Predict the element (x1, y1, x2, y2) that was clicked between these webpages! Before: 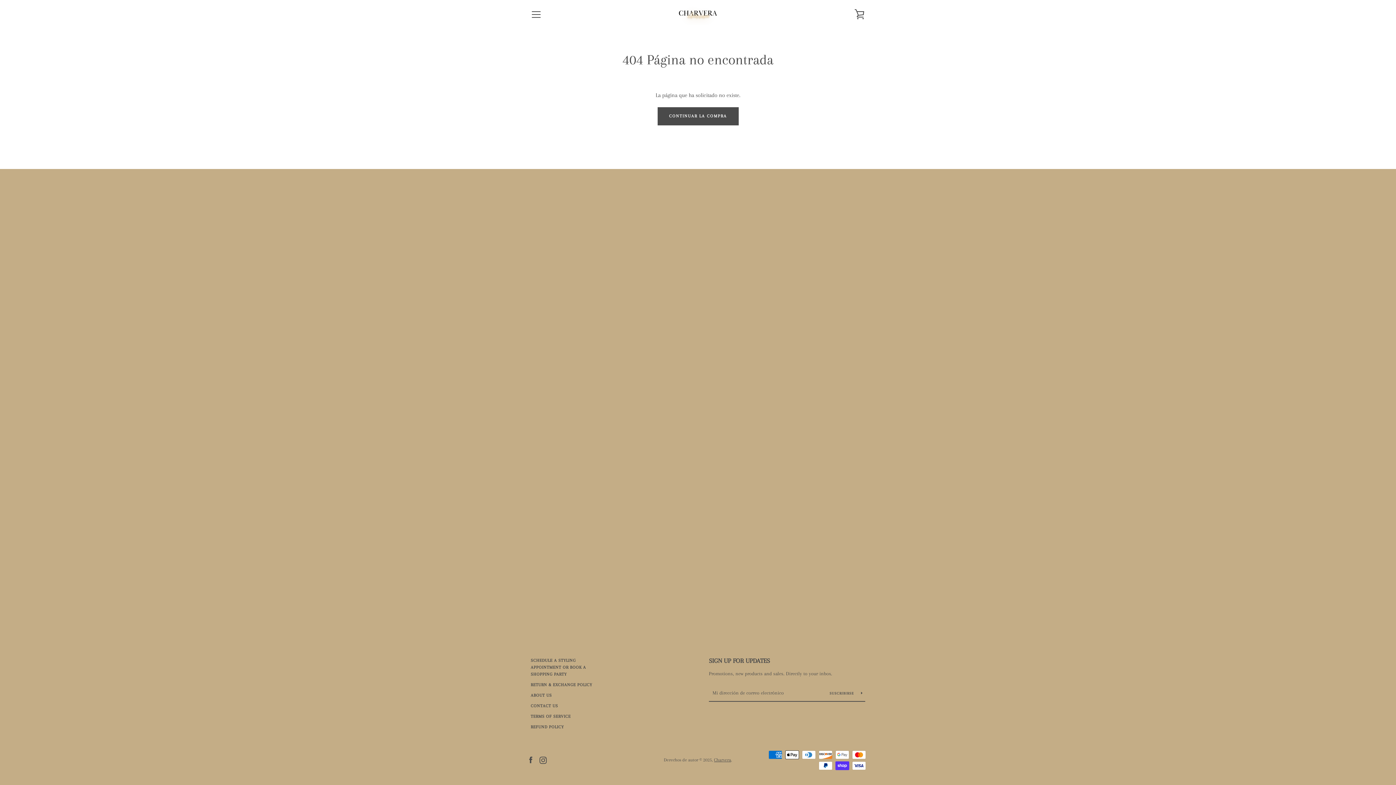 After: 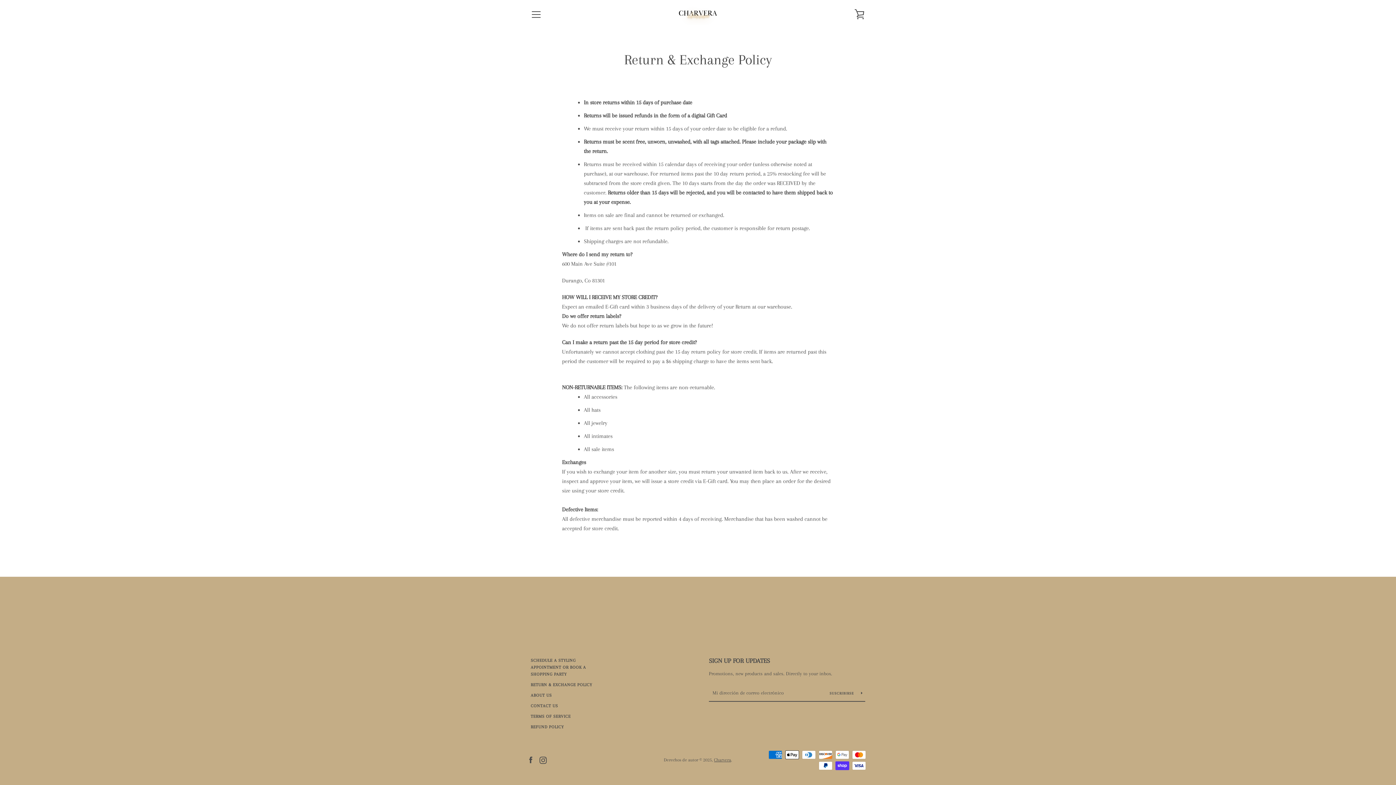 Action: bbox: (530, 682, 592, 687) label: RETURN & EXCHANGE POLICY